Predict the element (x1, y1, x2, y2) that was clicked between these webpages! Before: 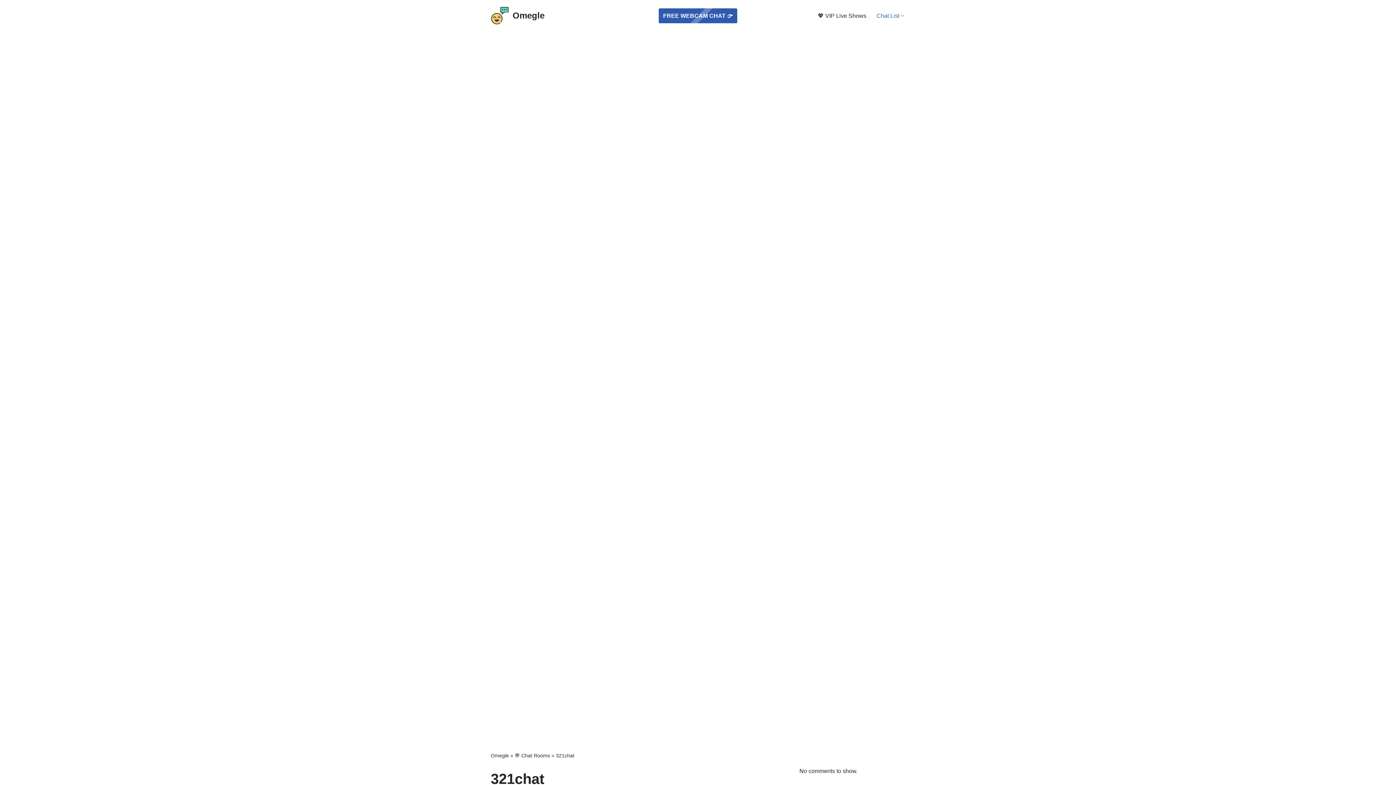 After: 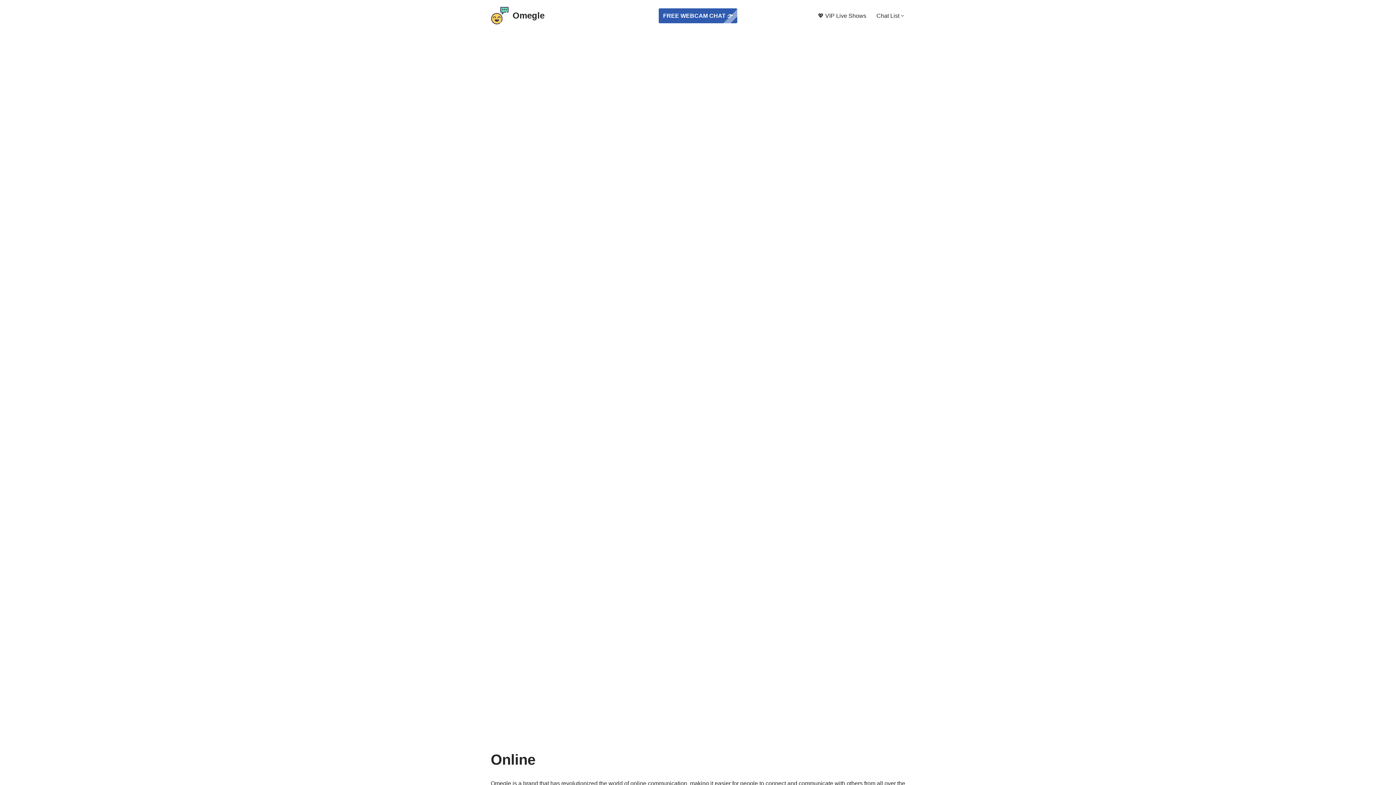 Action: label: Omegle Talk to Stranger! bbox: (490, 6, 544, 24)